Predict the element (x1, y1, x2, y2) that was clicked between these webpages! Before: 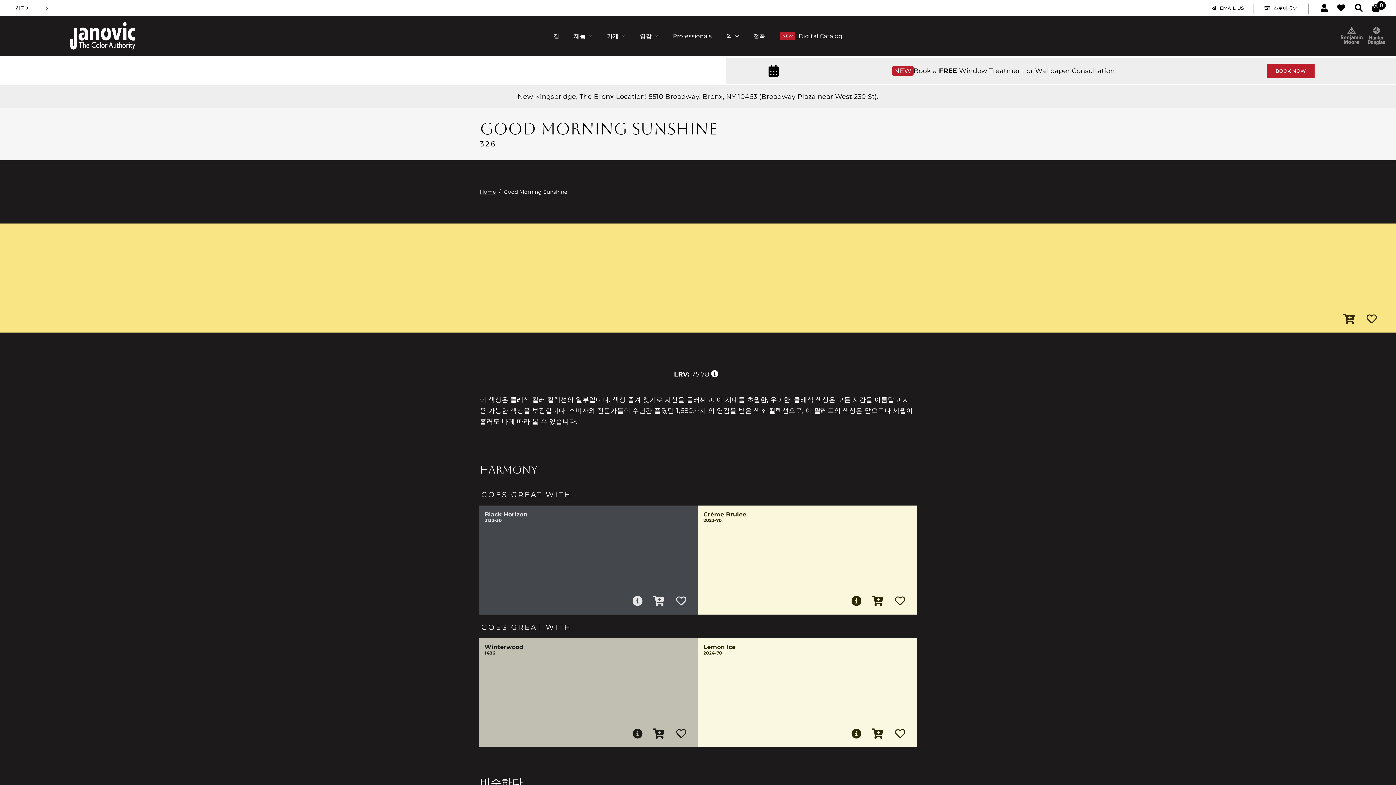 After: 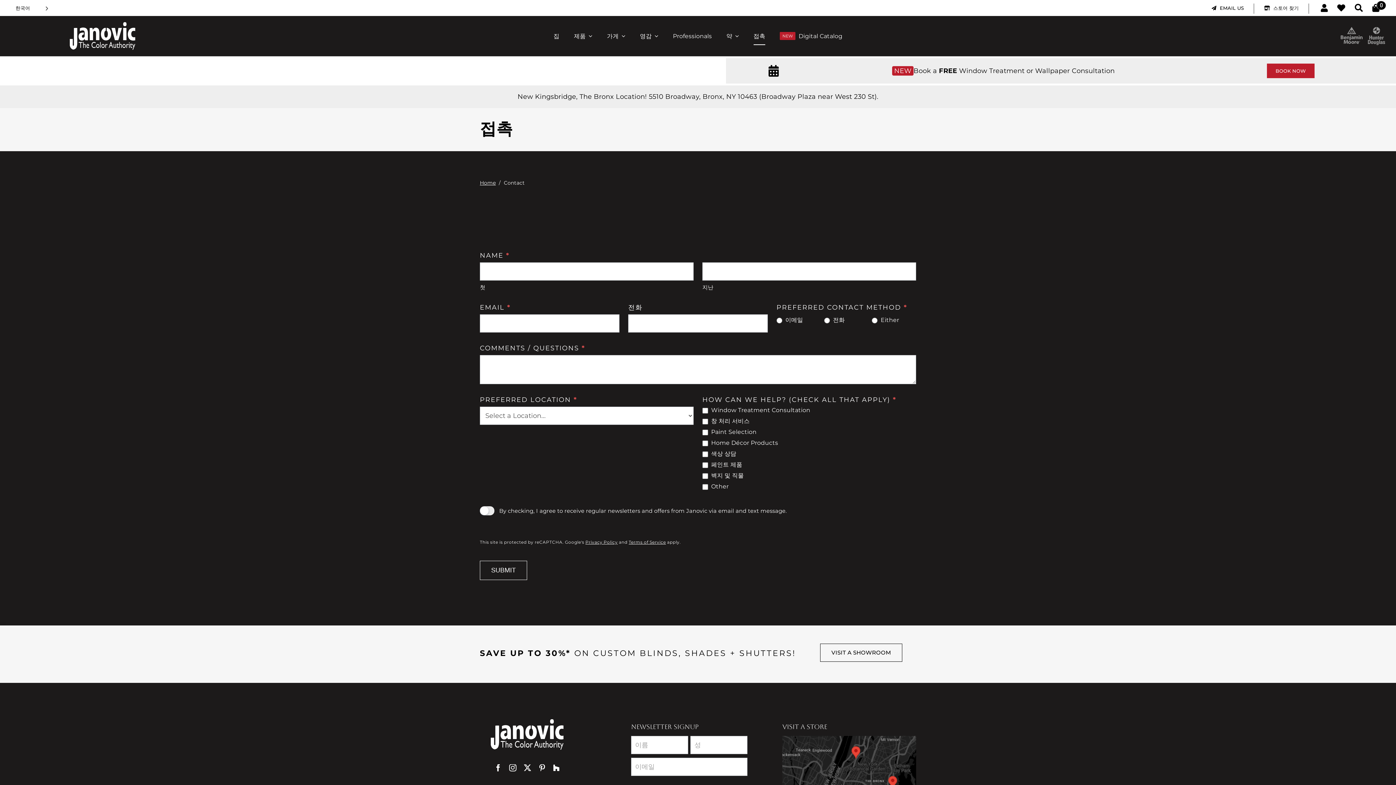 Action: label: 접촉 bbox: (746, 21, 772, 50)